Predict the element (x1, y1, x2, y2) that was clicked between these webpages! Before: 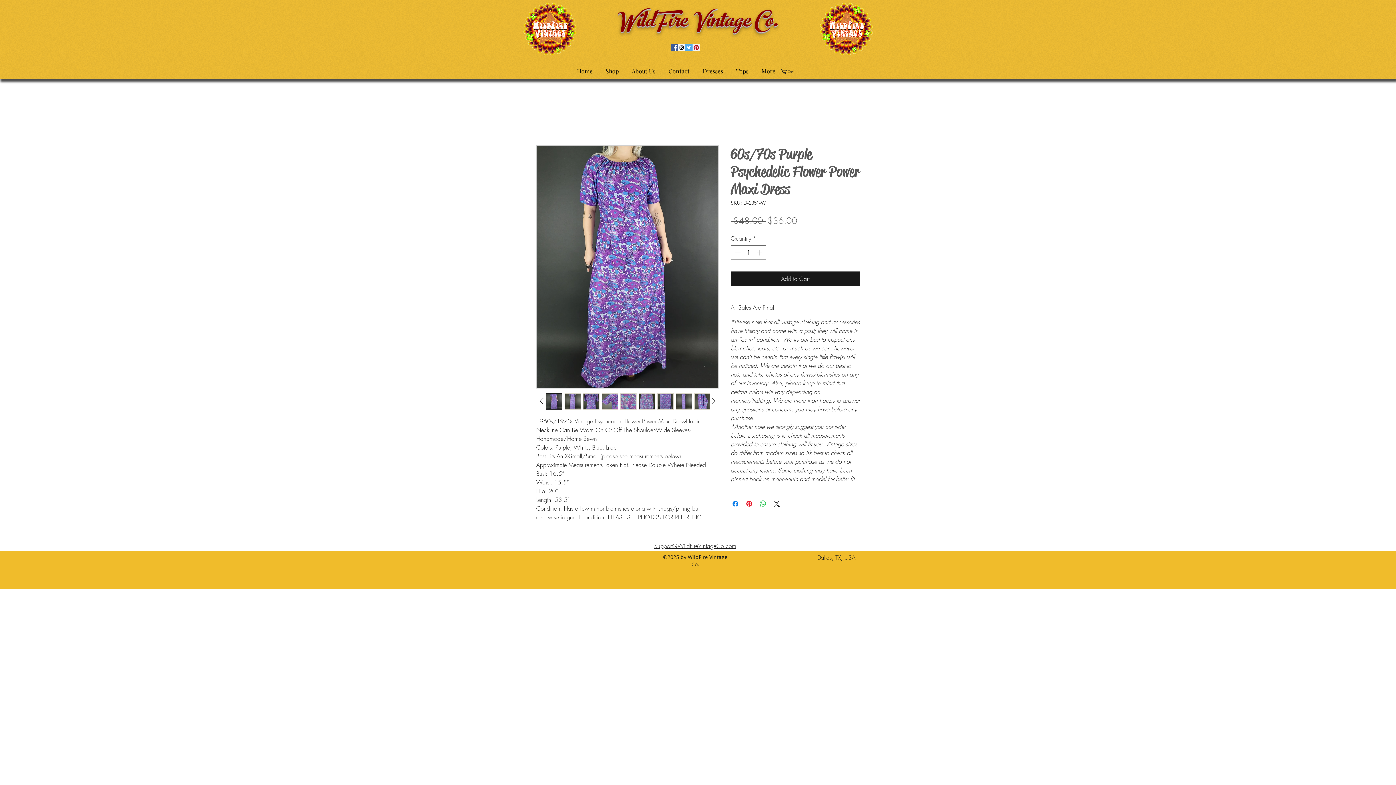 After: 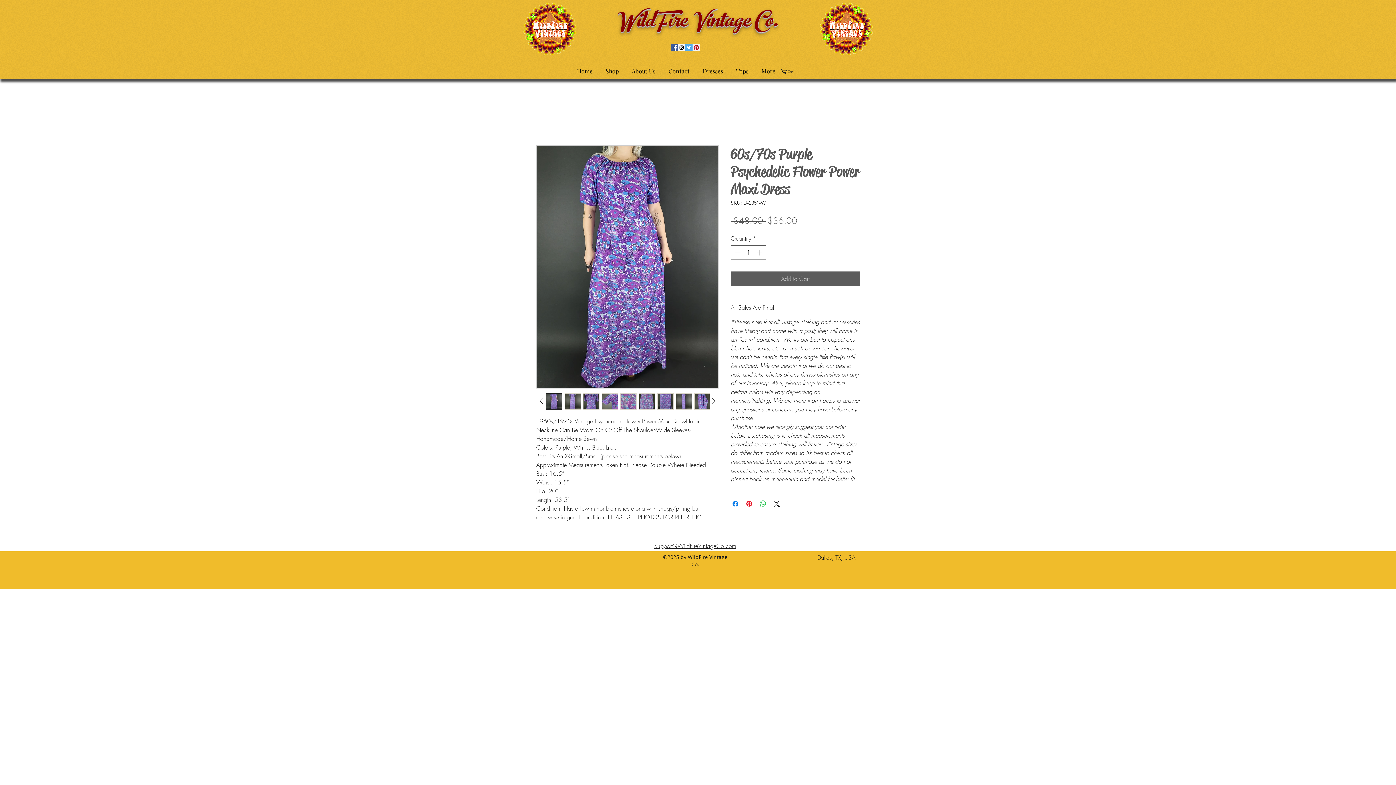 Action: bbox: (730, 271, 860, 286) label: Add to Cart